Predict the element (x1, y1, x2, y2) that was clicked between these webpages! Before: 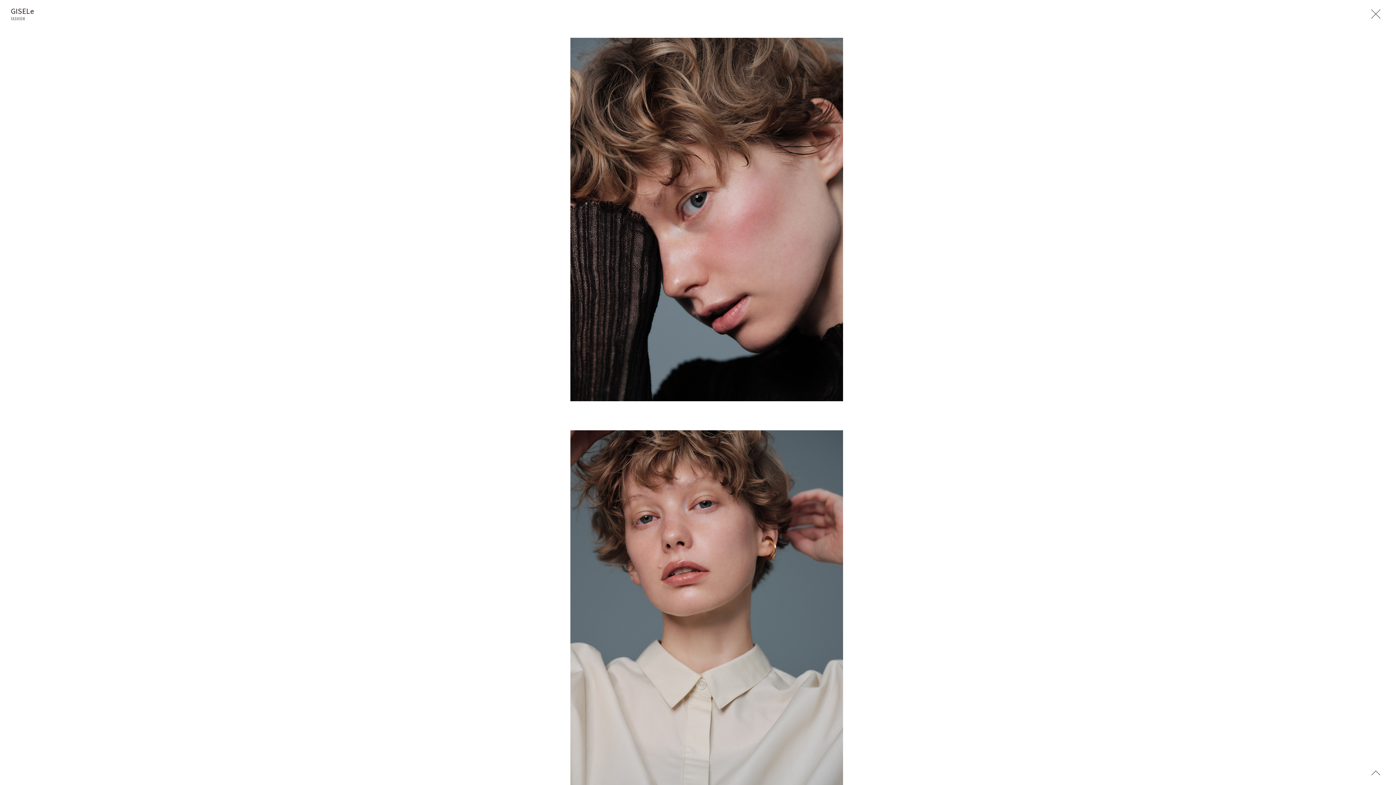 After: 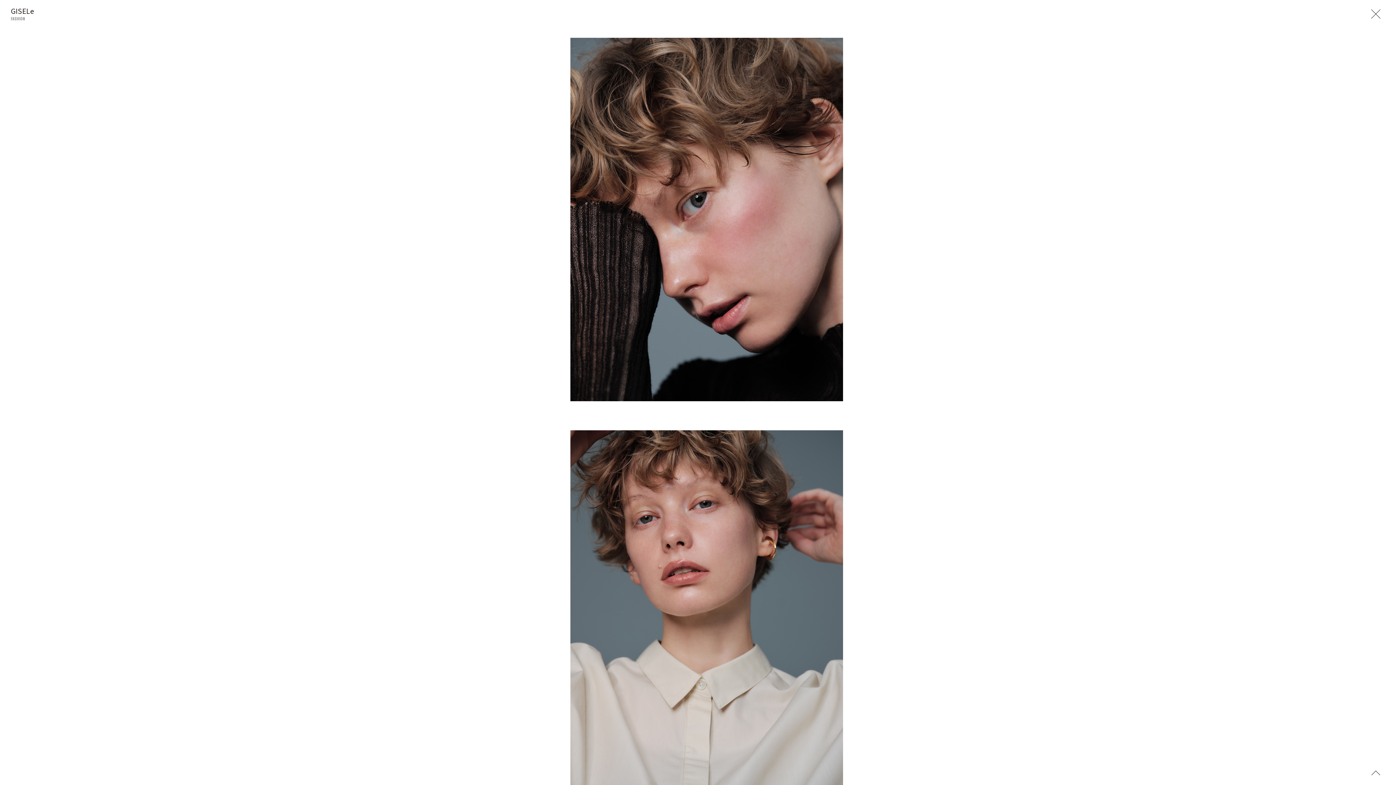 Action: bbox: (1373, 772, 1378, 778)